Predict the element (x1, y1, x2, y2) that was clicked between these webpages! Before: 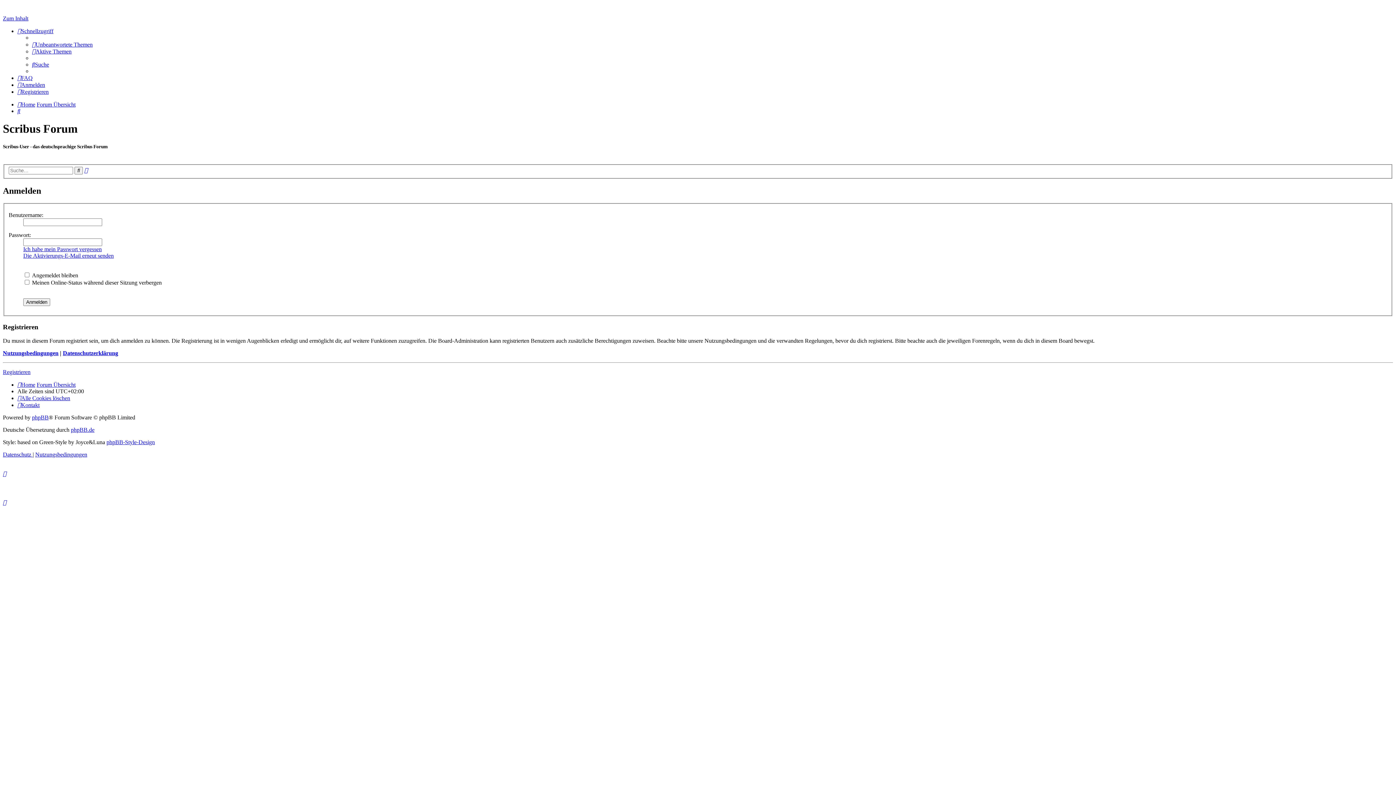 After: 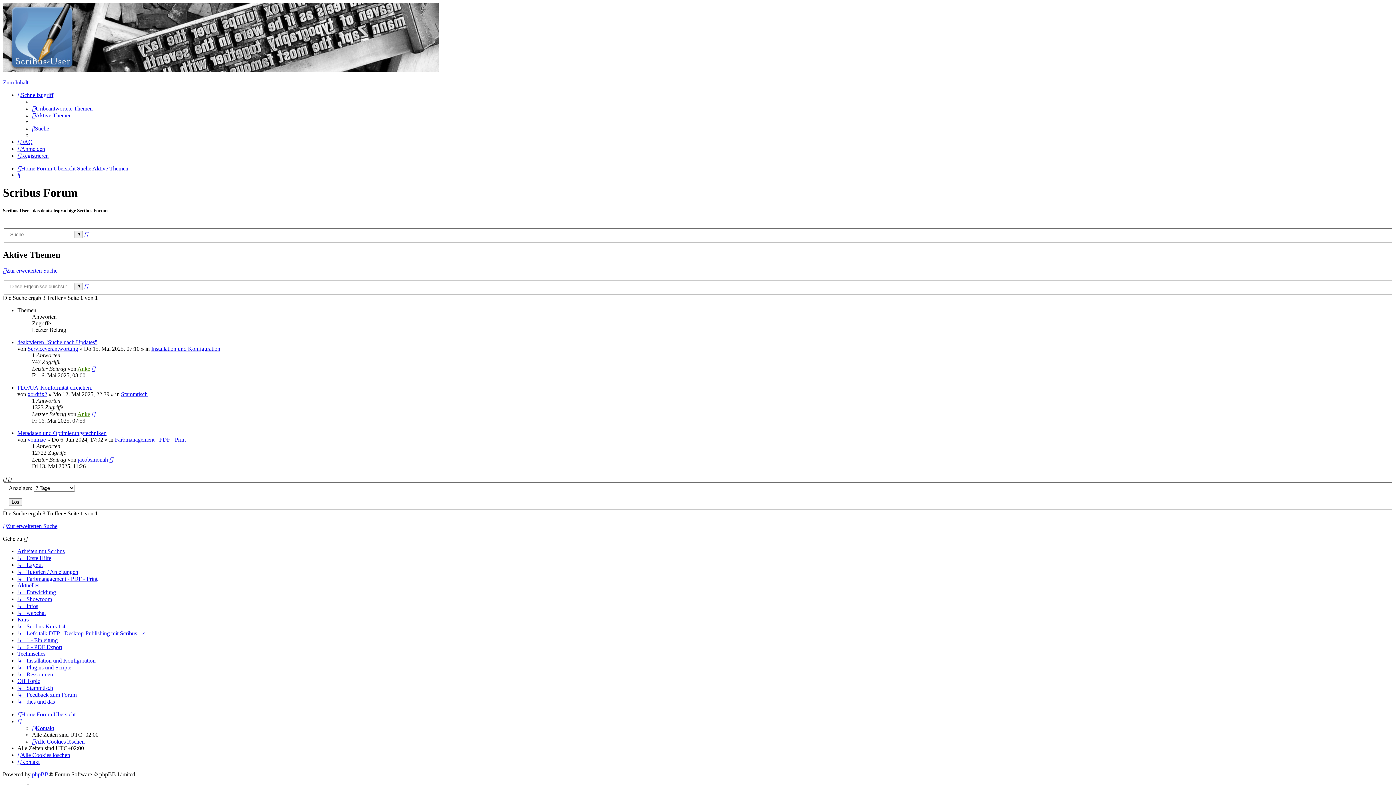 Action: bbox: (32, 48, 71, 54) label: Aktive Themen